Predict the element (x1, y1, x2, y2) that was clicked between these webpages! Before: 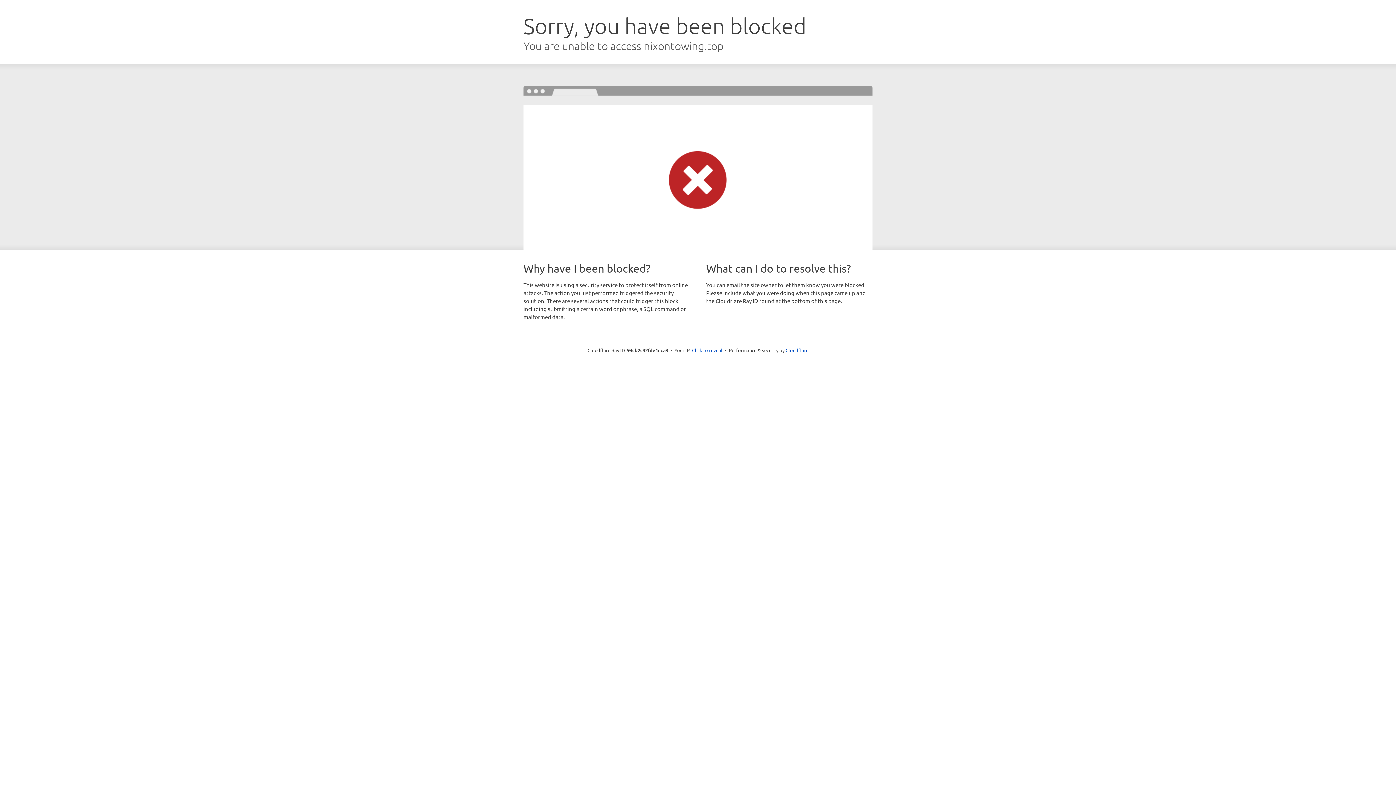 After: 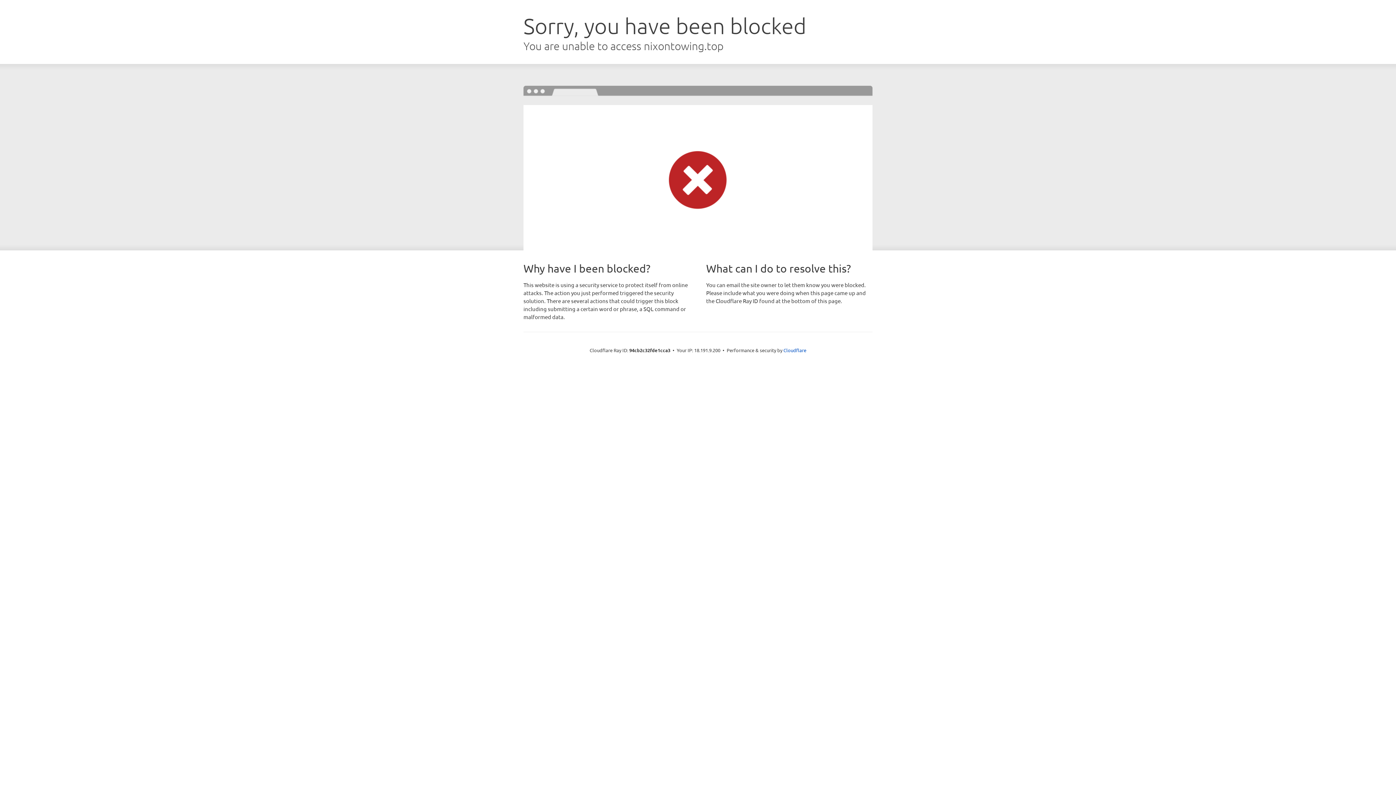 Action: label: Click to reveal bbox: (692, 346, 722, 353)